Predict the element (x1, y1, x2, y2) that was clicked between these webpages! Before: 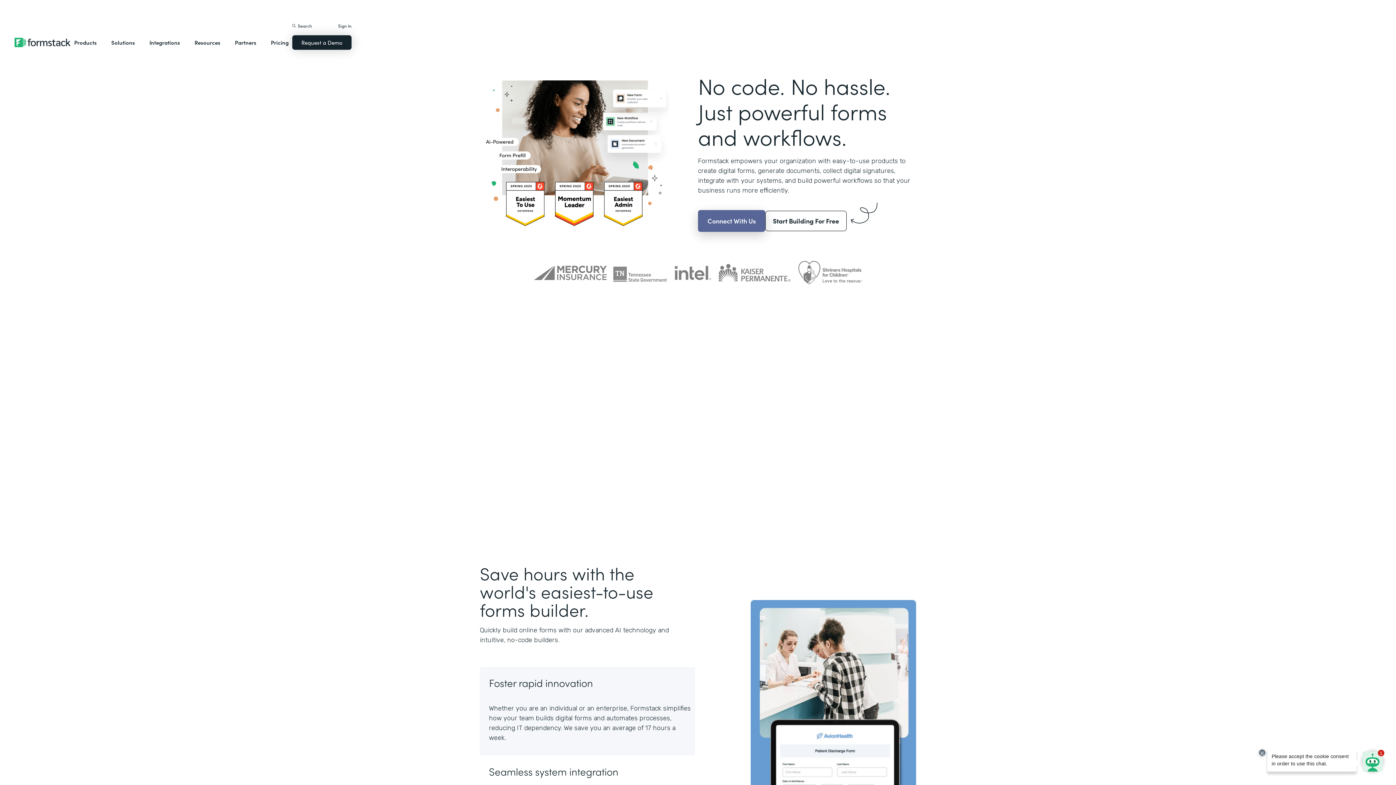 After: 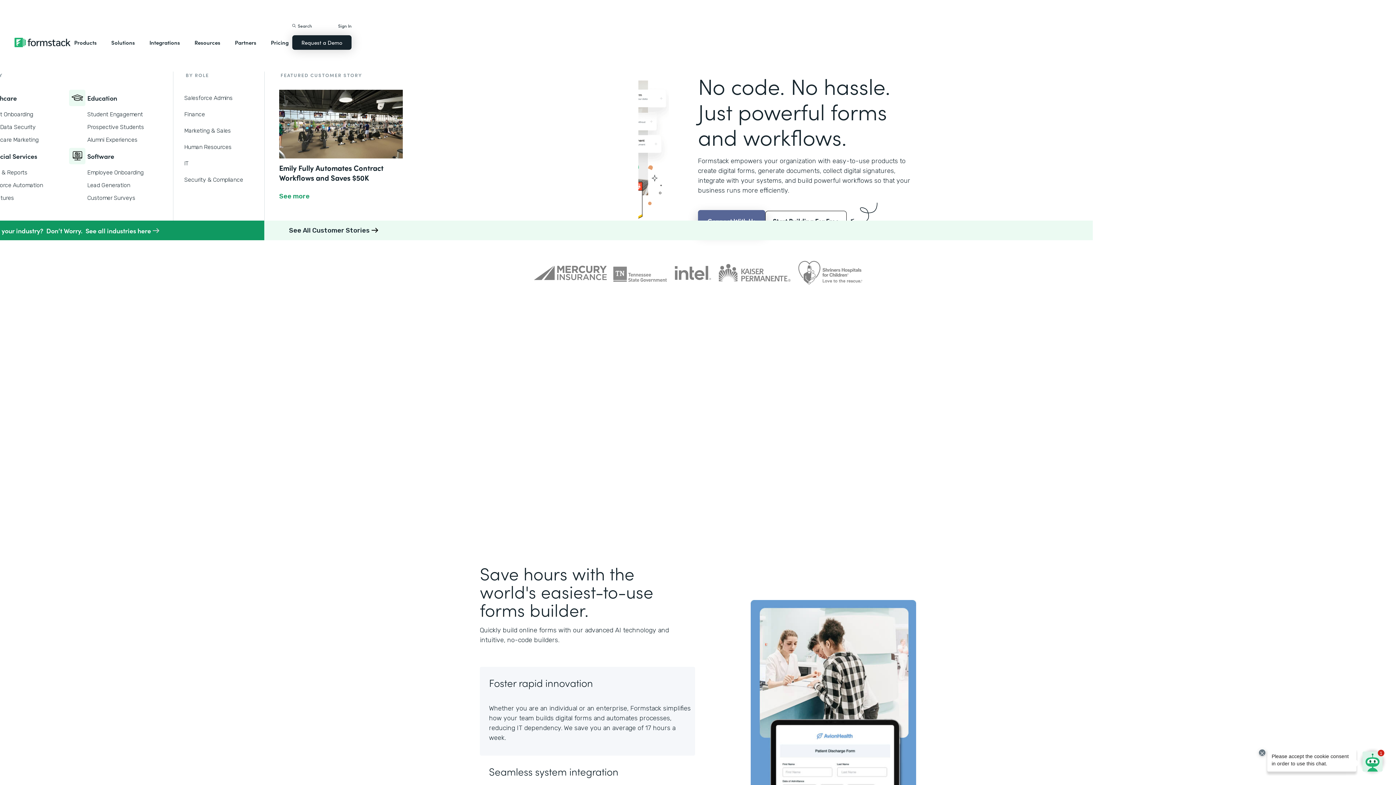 Action: bbox: (107, 31, 138, 53) label: Solutions